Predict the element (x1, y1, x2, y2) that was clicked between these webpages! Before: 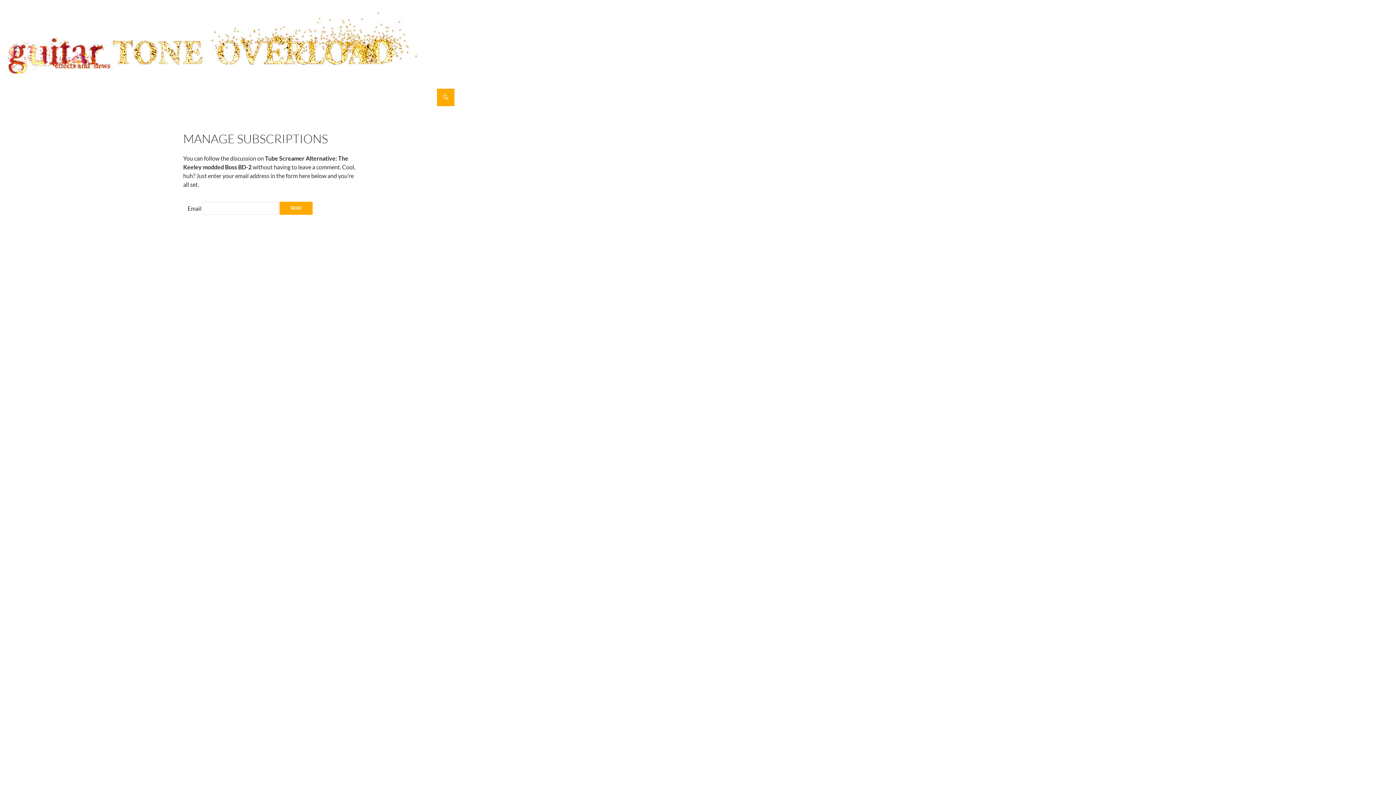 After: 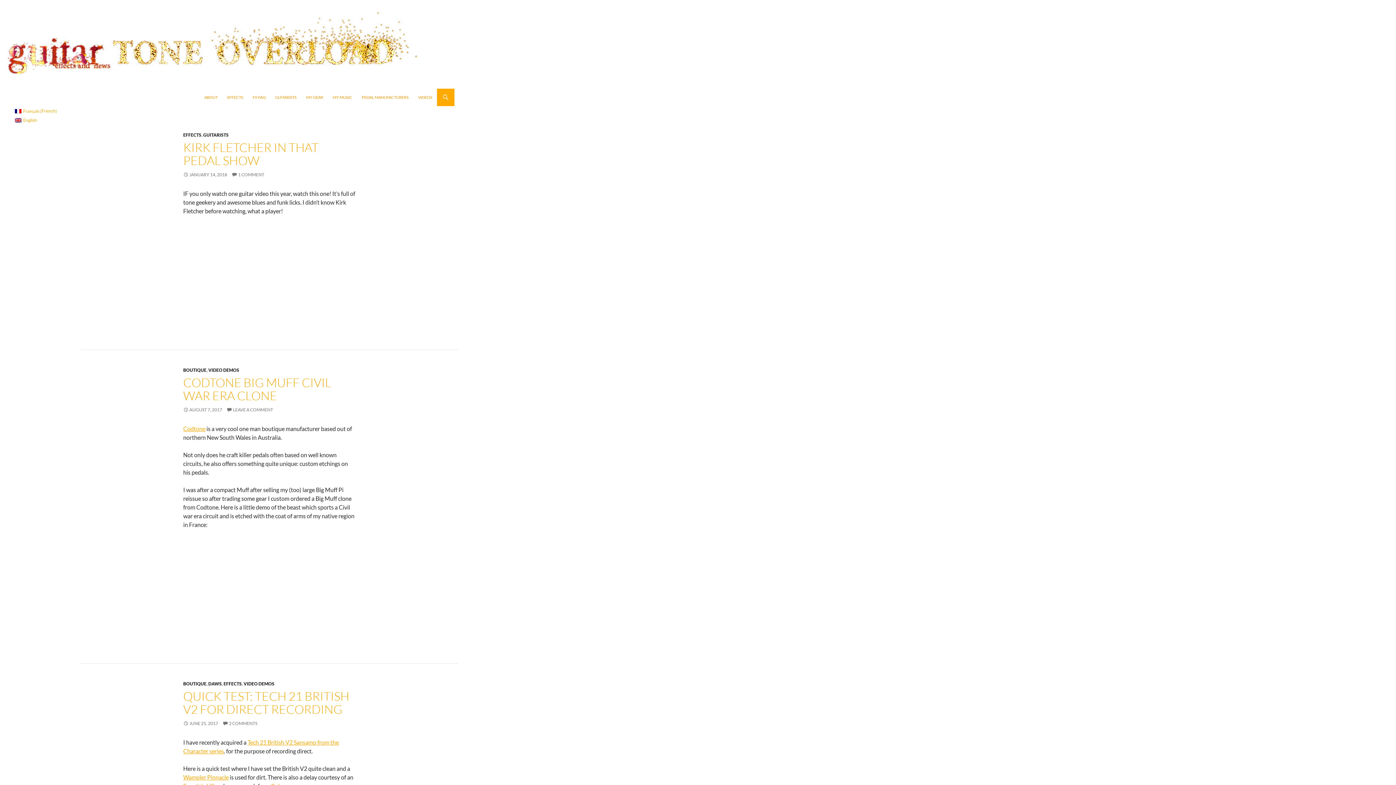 Action: bbox: (0, 40, 458, 47)